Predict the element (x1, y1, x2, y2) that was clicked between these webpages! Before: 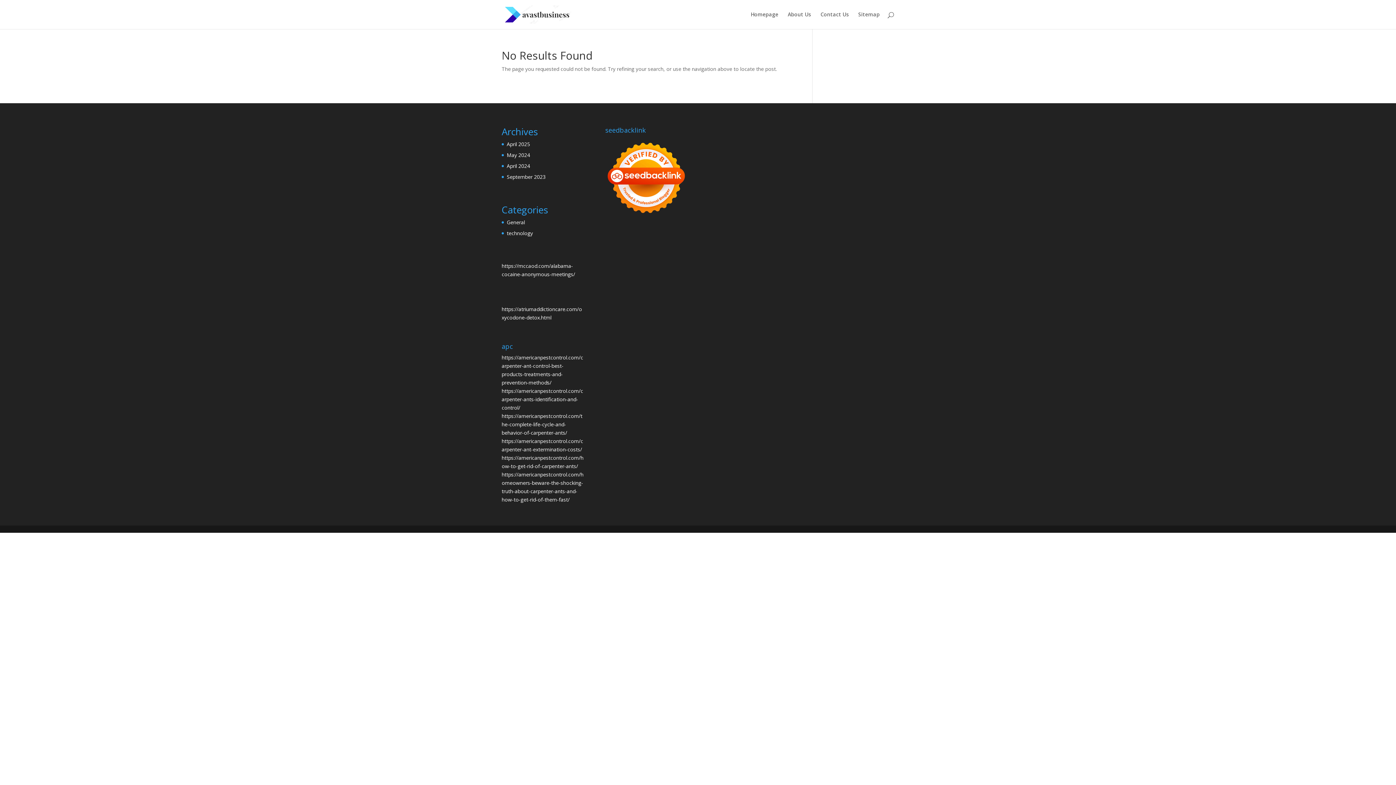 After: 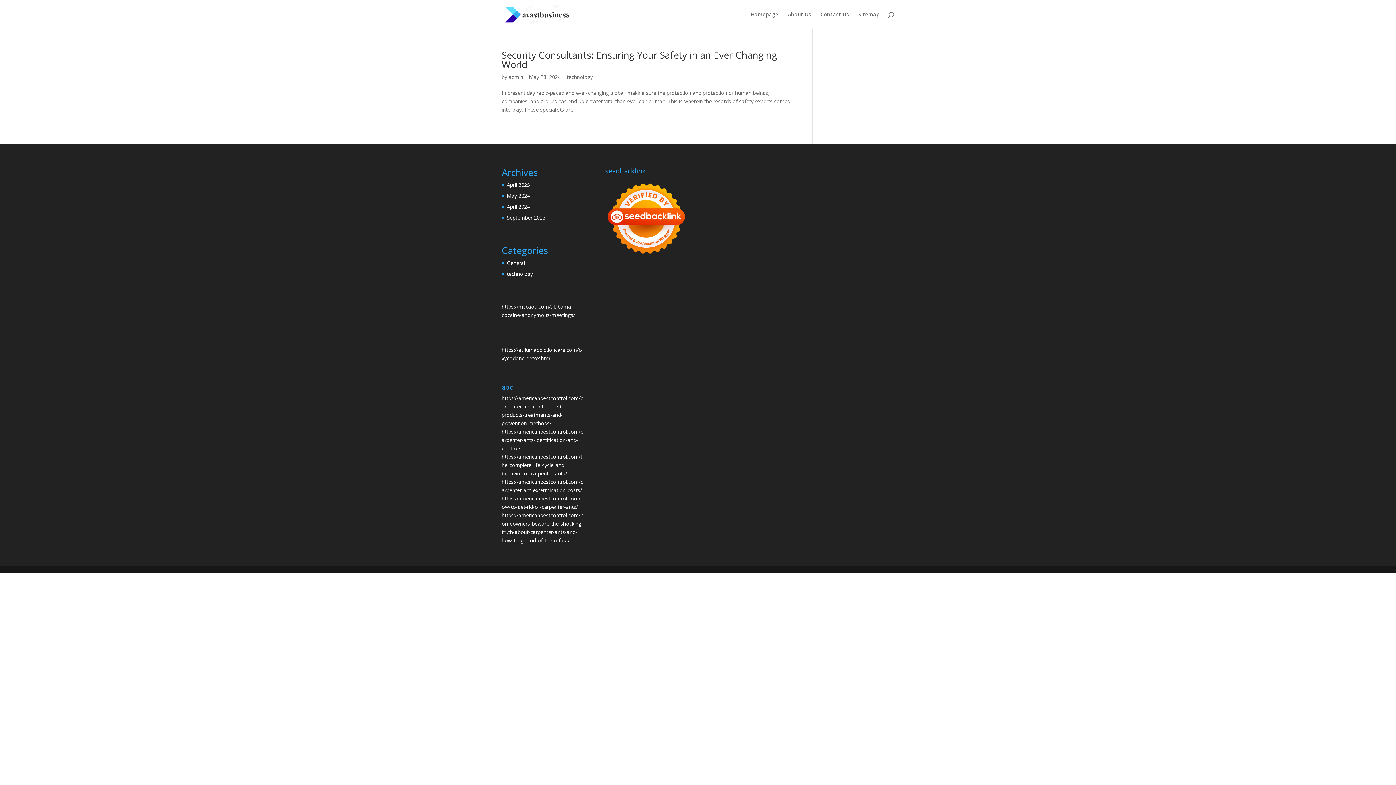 Action: label: May 2024 bbox: (506, 151, 530, 158)